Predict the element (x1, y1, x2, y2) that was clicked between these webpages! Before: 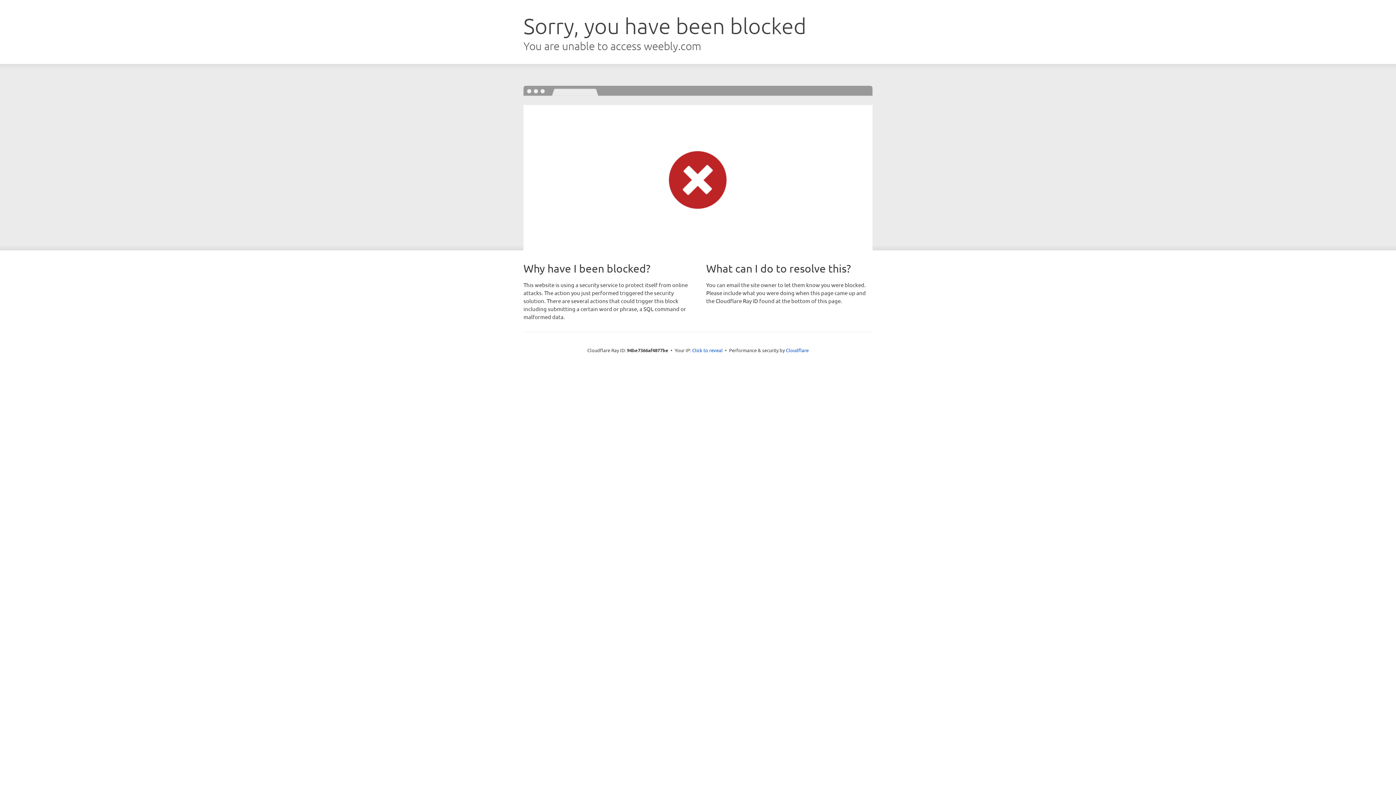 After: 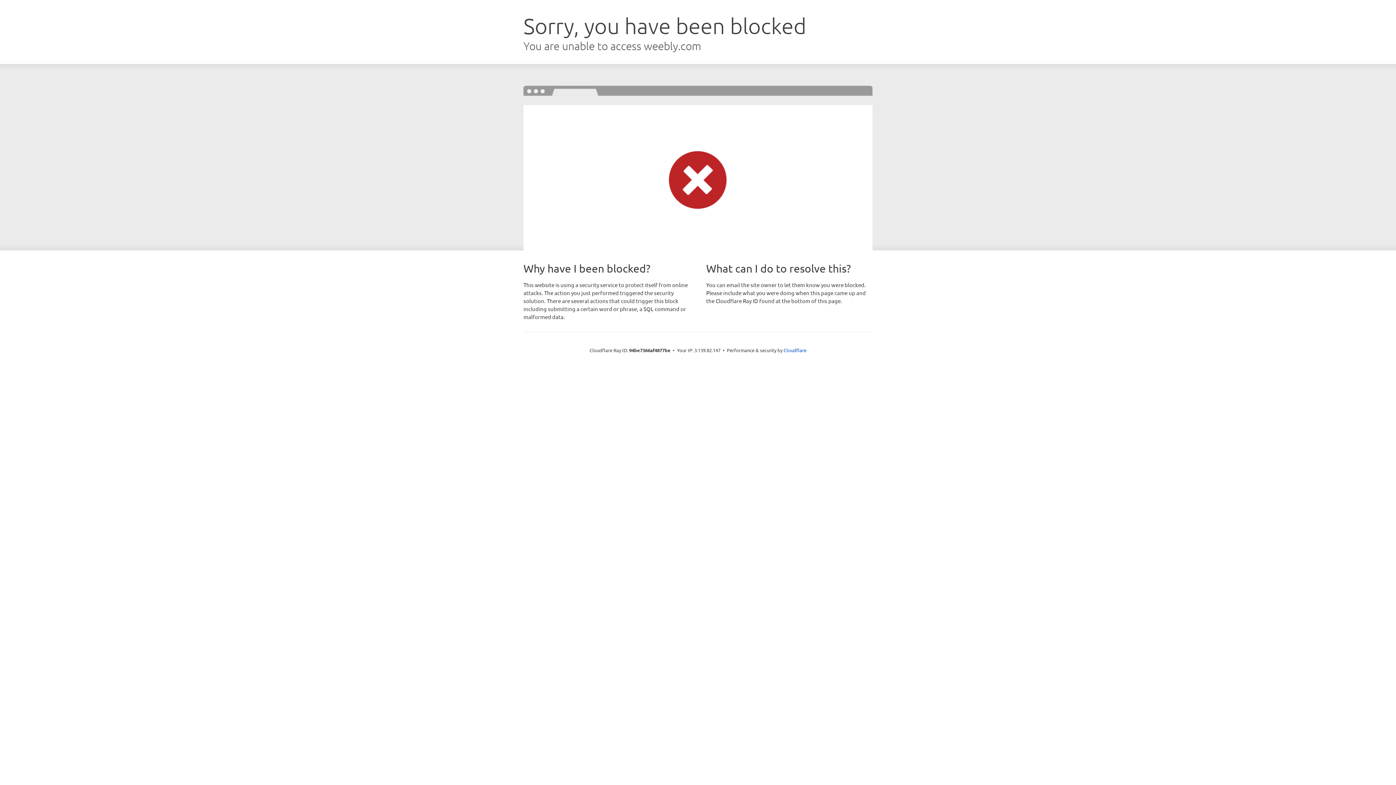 Action: bbox: (692, 346, 722, 353) label: Click to reveal